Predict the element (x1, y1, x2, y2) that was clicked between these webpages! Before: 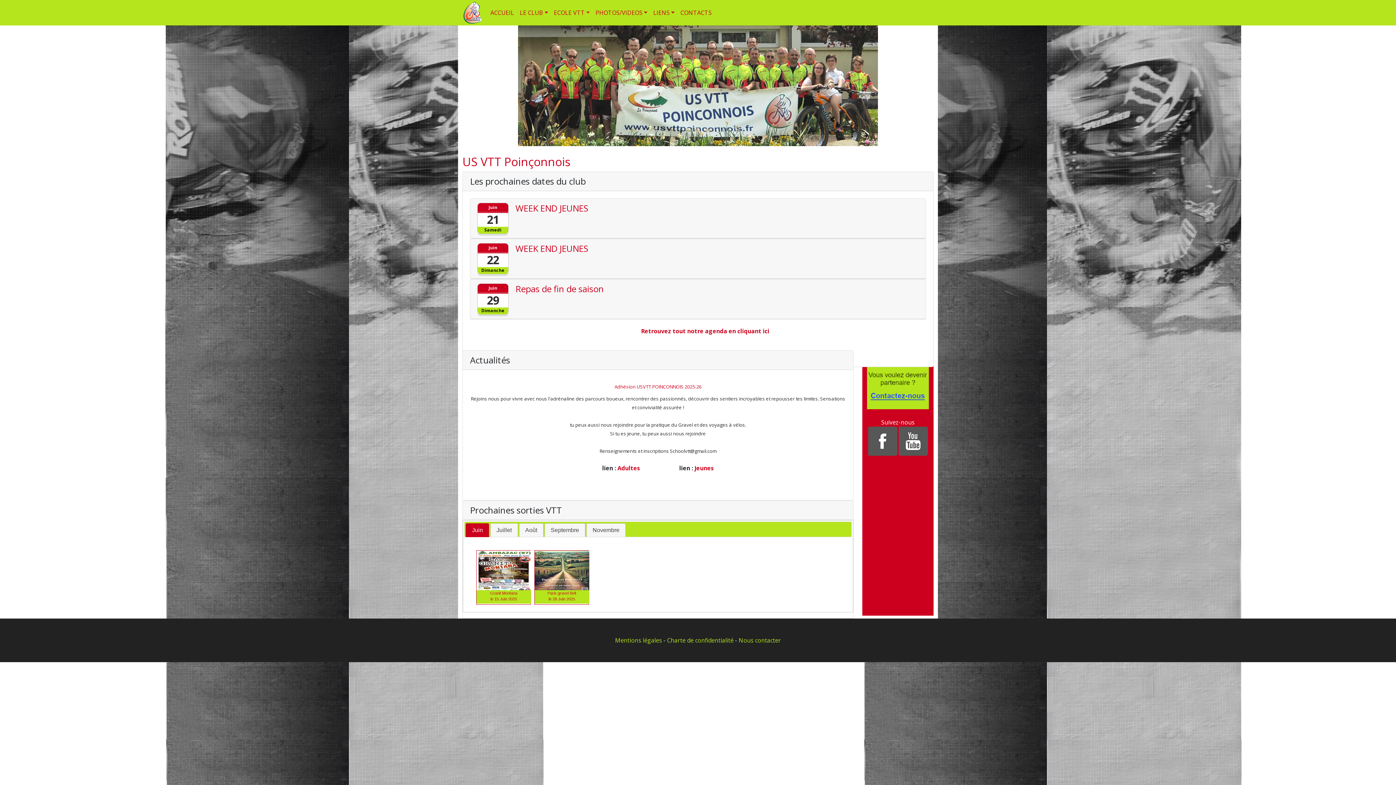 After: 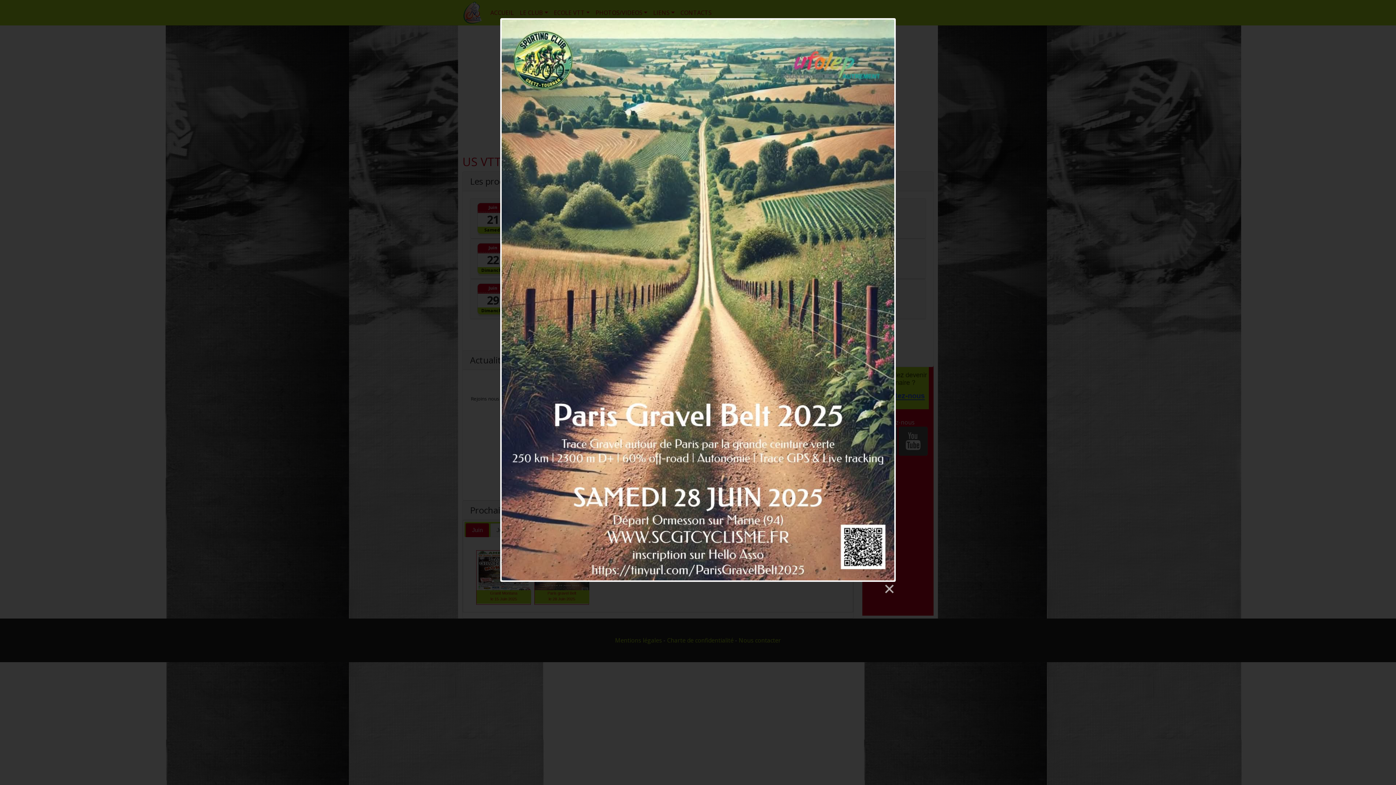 Action: bbox: (534, 568, 589, 574)